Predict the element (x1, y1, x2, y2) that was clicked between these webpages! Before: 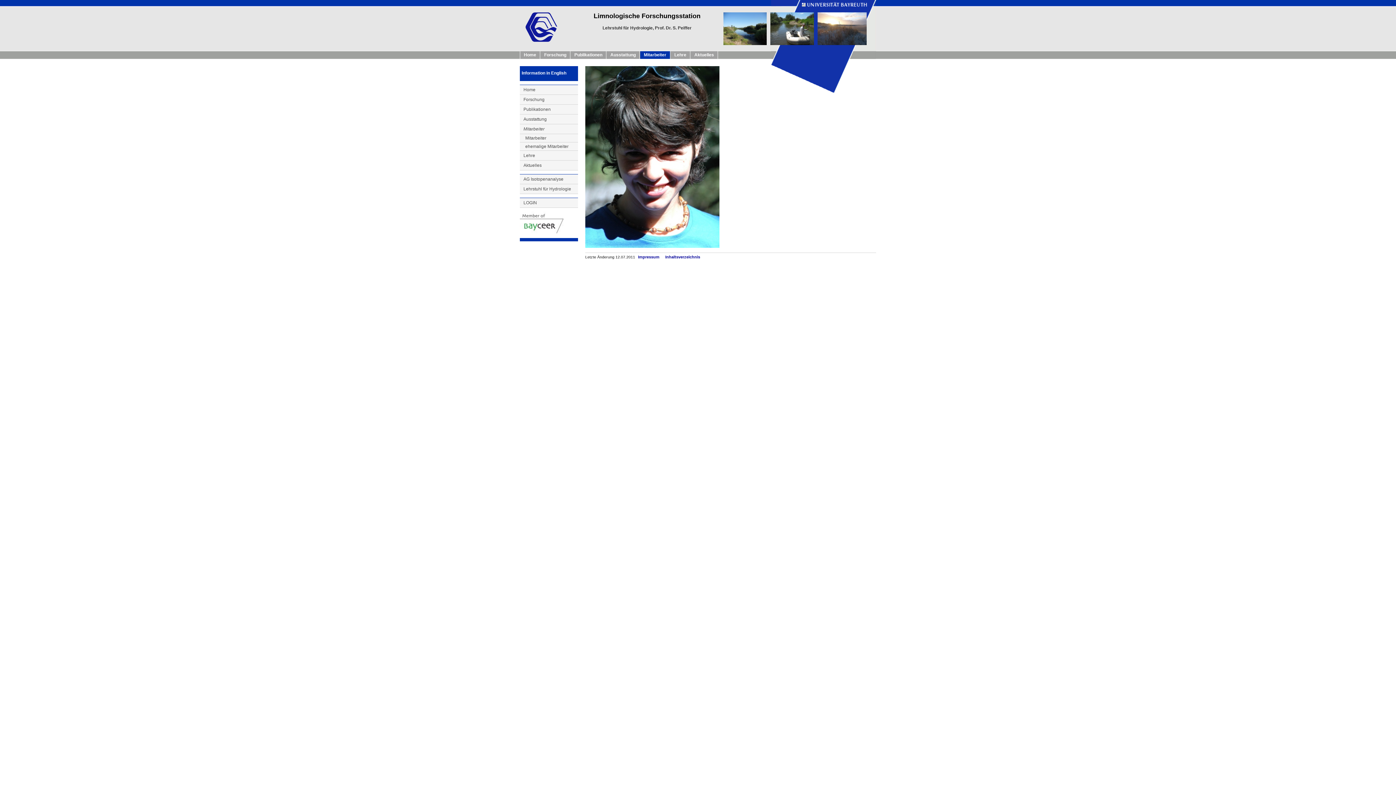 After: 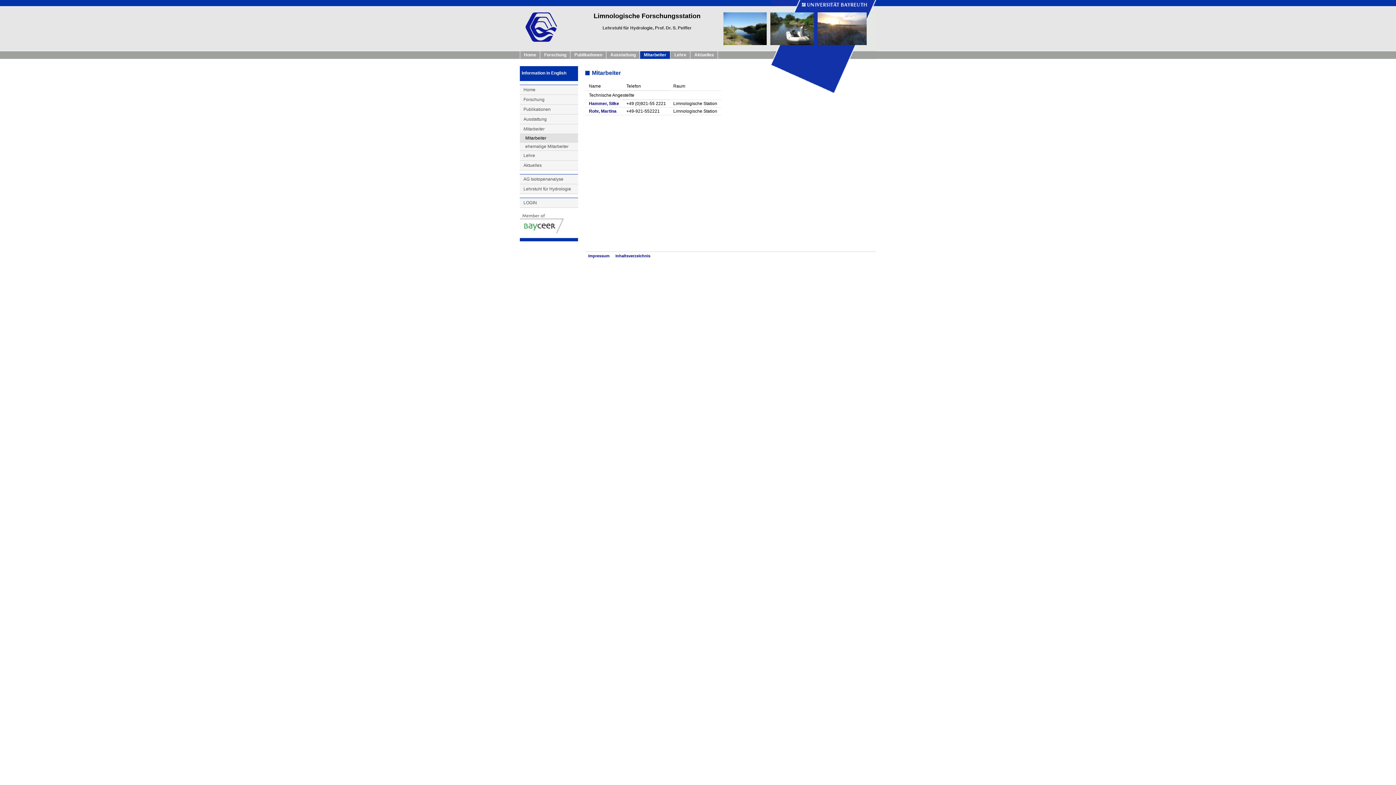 Action: label: Mitarbeiter bbox: (640, 51, 670, 58)